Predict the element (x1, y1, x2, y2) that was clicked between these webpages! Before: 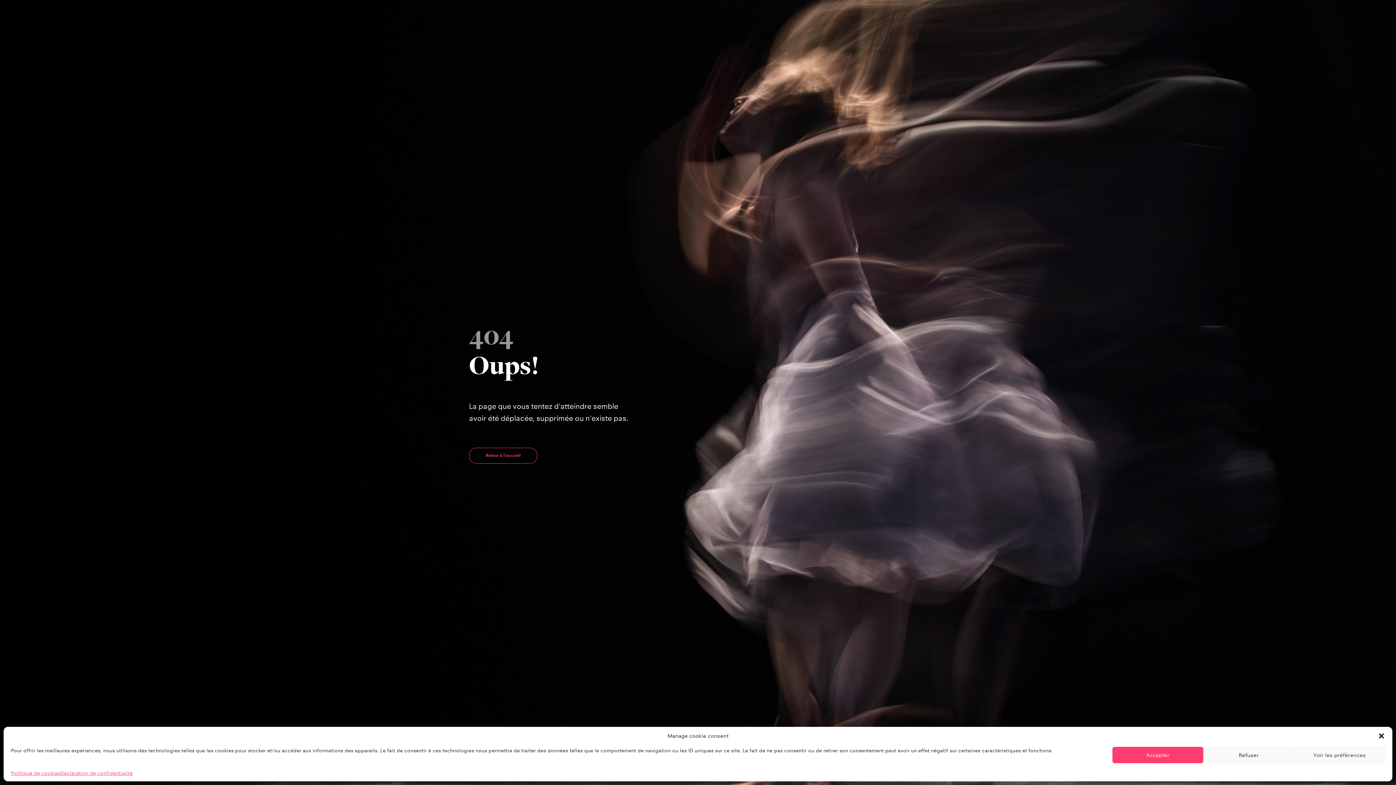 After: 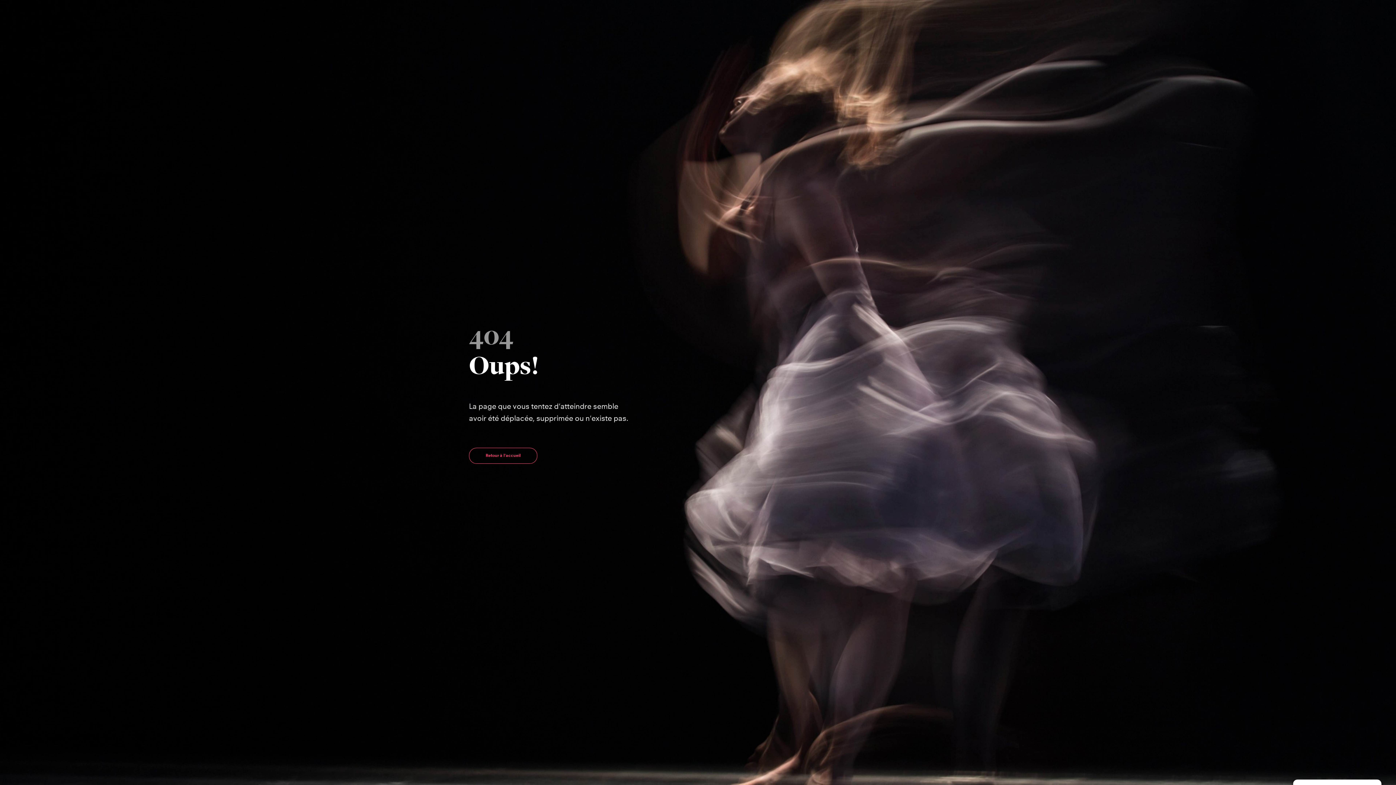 Action: label: close-dialog bbox: (1378, 732, 1385, 740)